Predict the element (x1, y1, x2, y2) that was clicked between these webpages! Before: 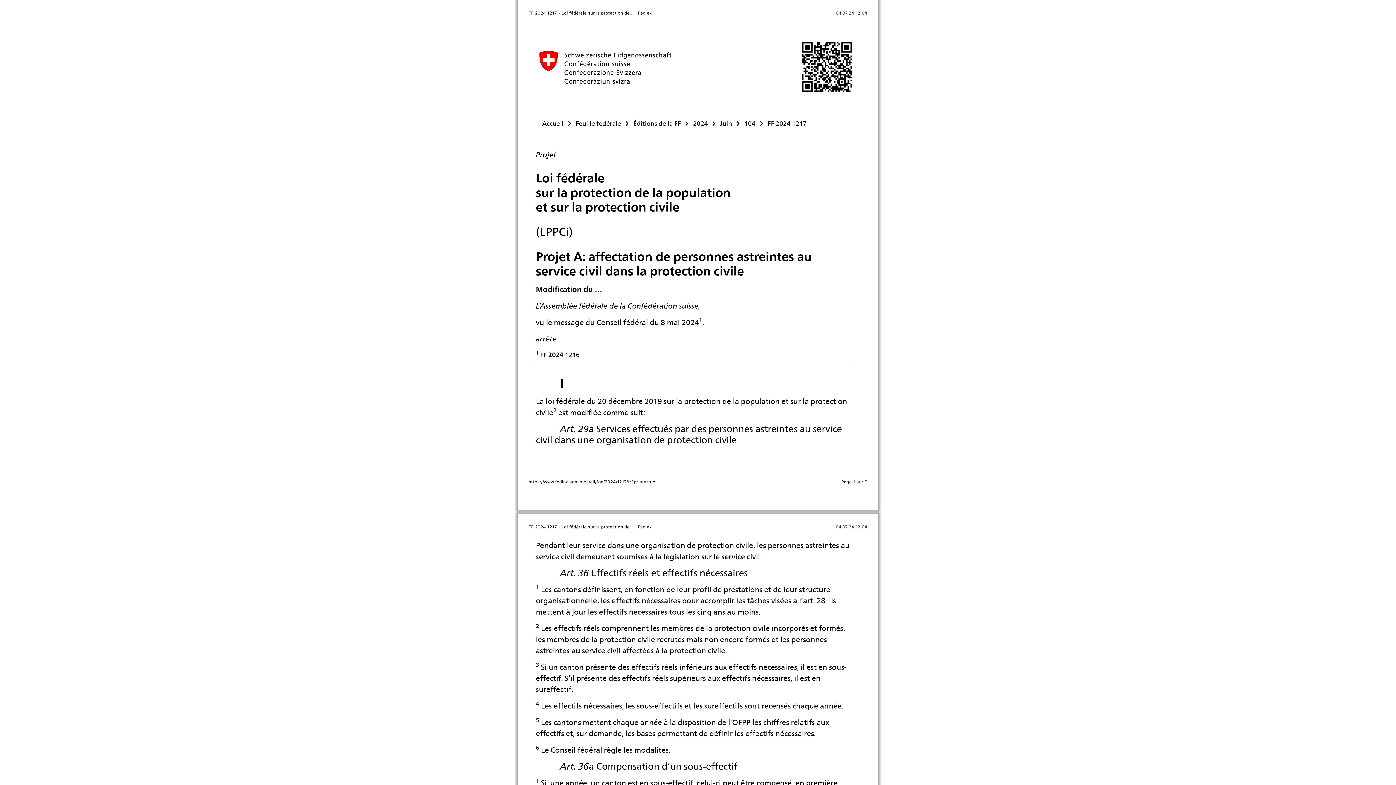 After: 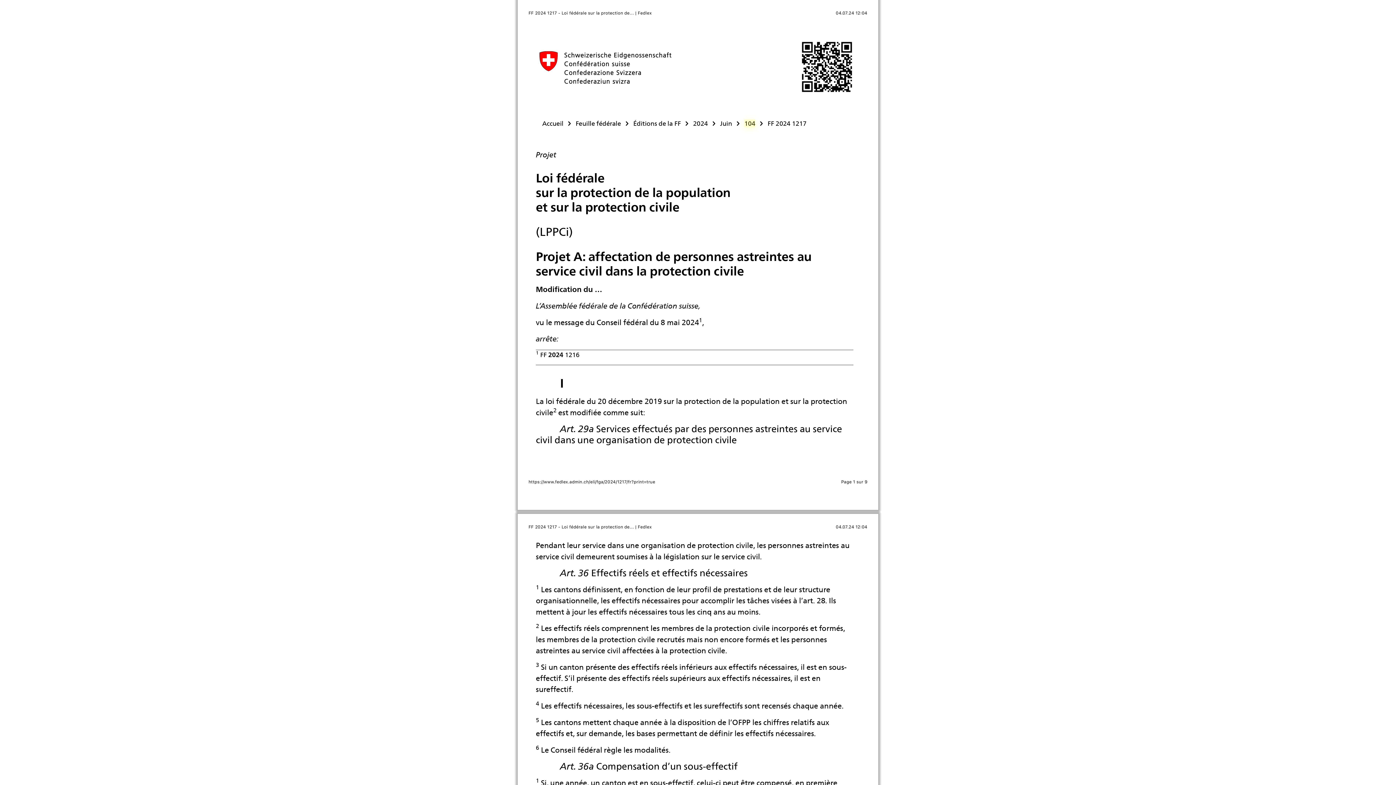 Action: bbox: (744, 119, 755, 127)